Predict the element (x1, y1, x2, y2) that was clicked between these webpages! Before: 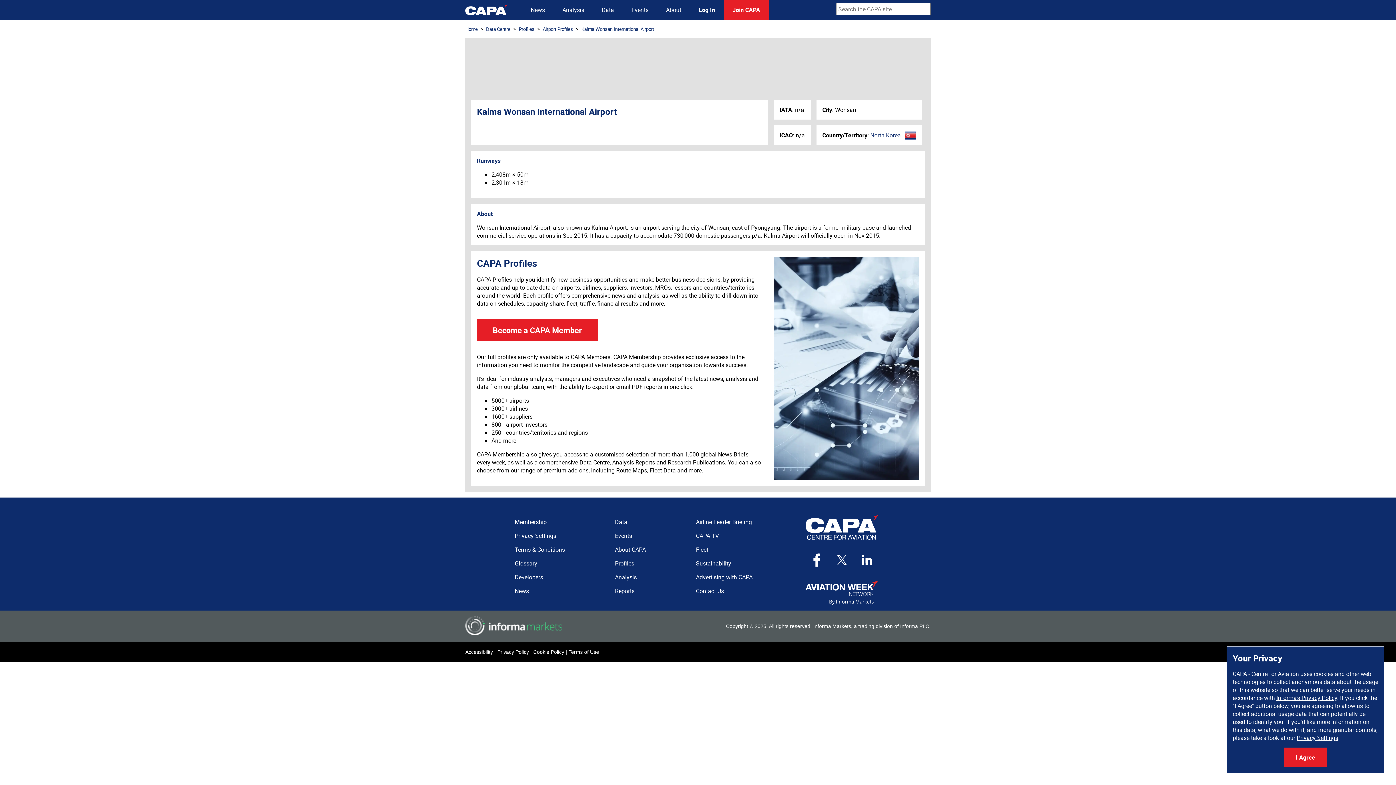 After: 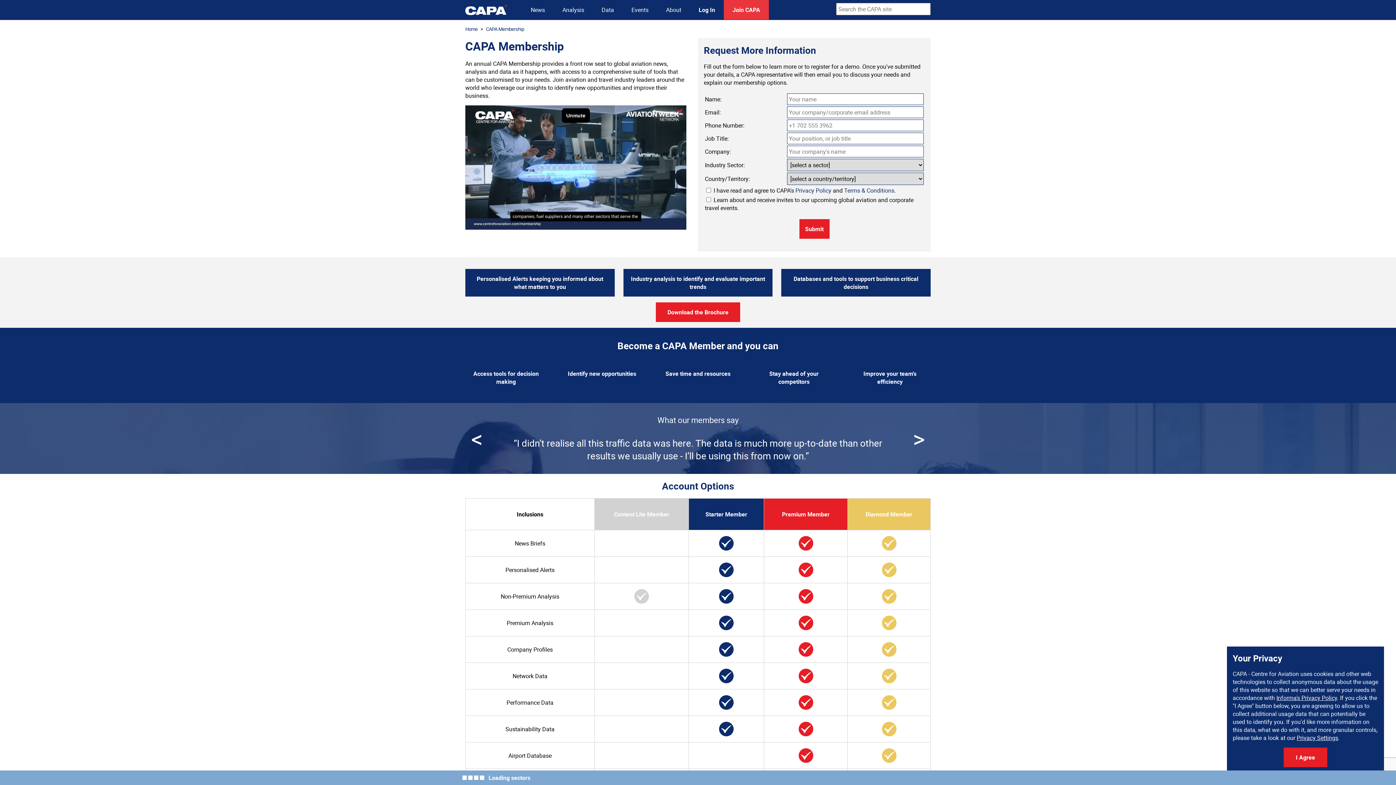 Action: bbox: (724, 0, 769, 19) label: Join CAPA